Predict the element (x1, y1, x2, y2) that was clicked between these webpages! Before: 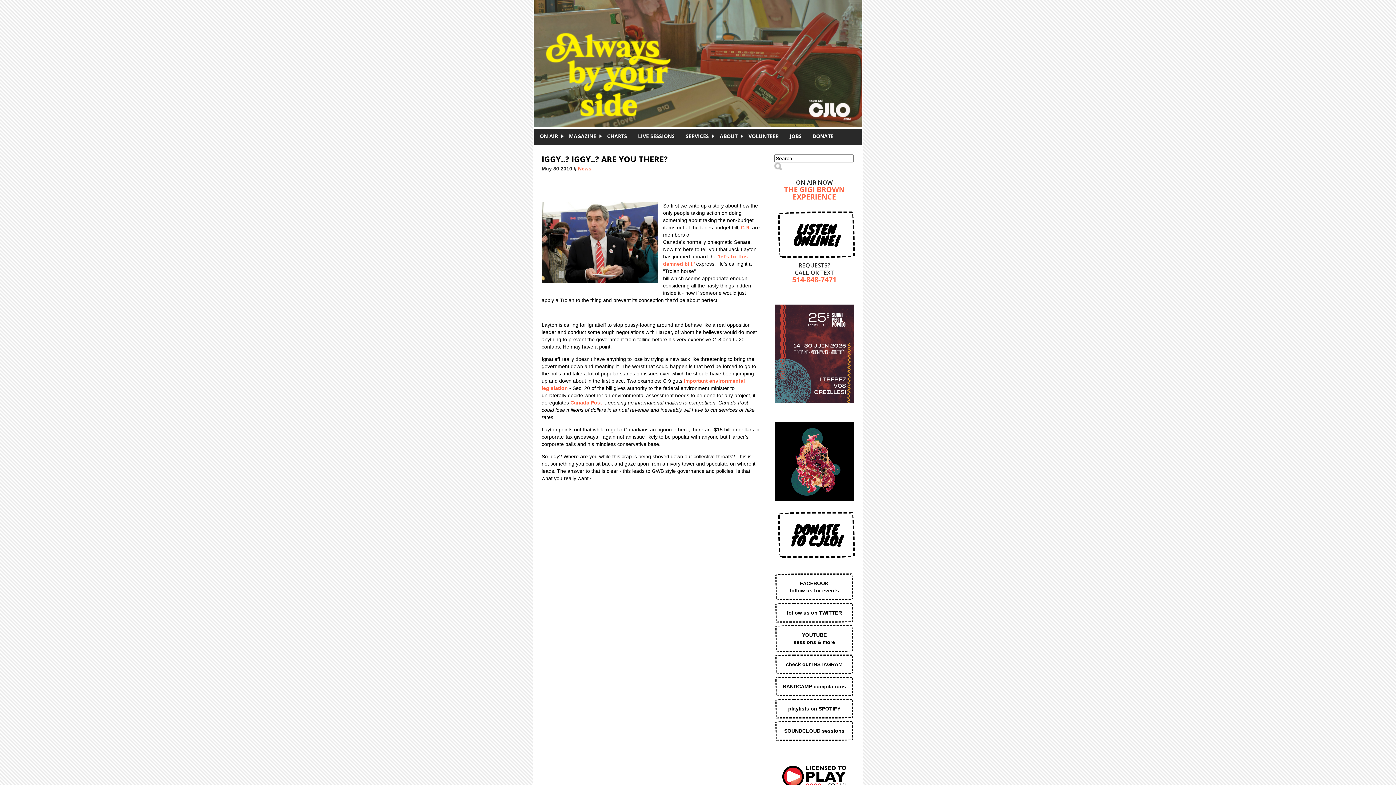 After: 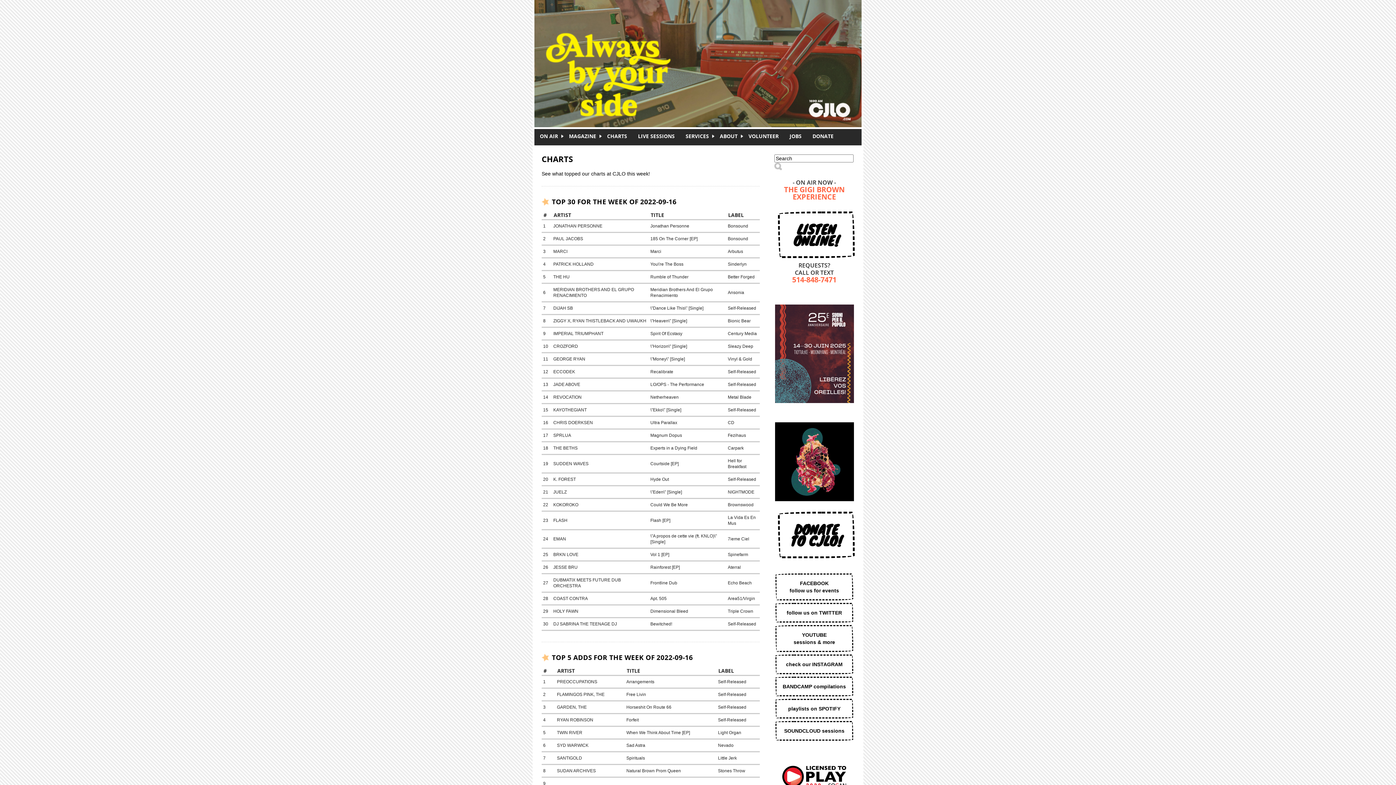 Action: label: CHARTS bbox: (601, 132, 632, 139)